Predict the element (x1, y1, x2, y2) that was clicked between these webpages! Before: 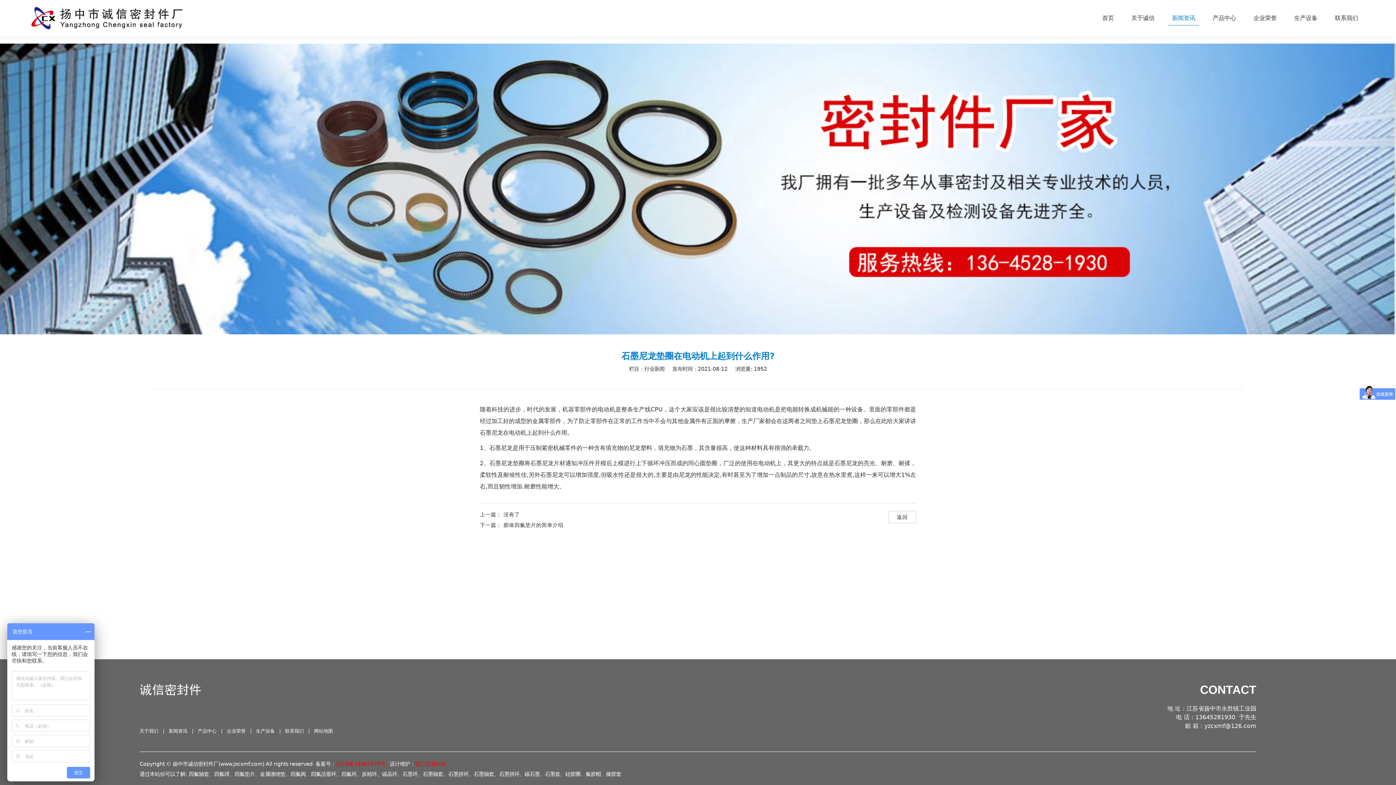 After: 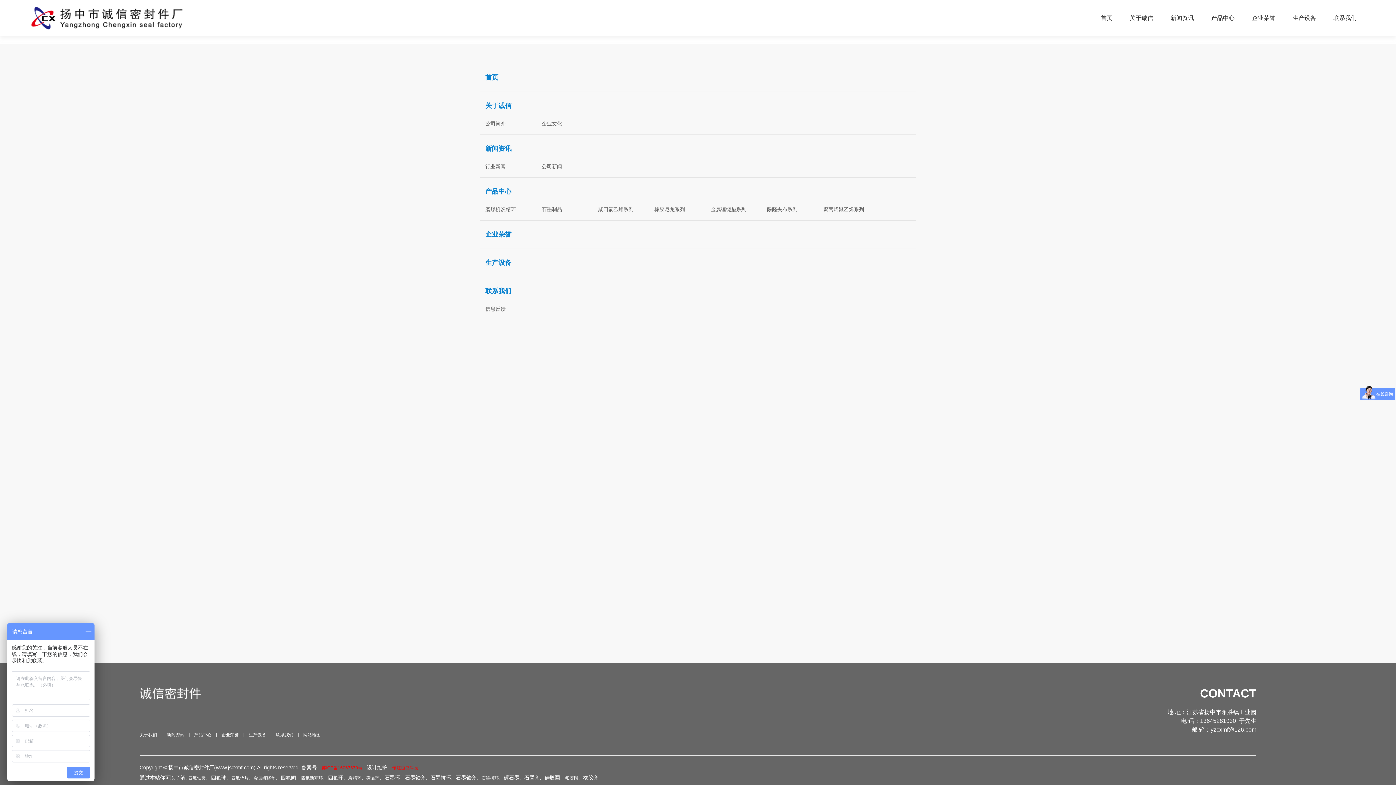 Action: bbox: (314, 728, 333, 734) label: 网站地图